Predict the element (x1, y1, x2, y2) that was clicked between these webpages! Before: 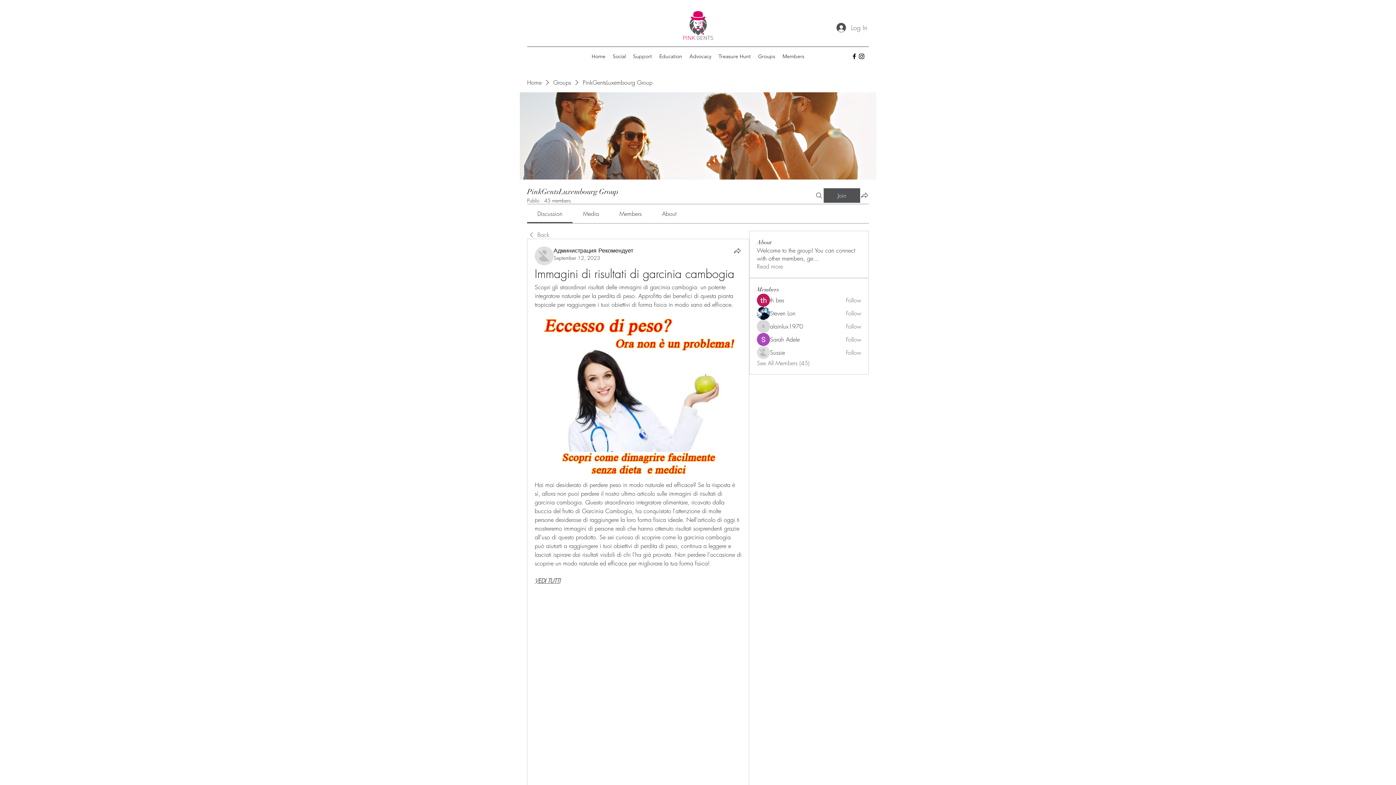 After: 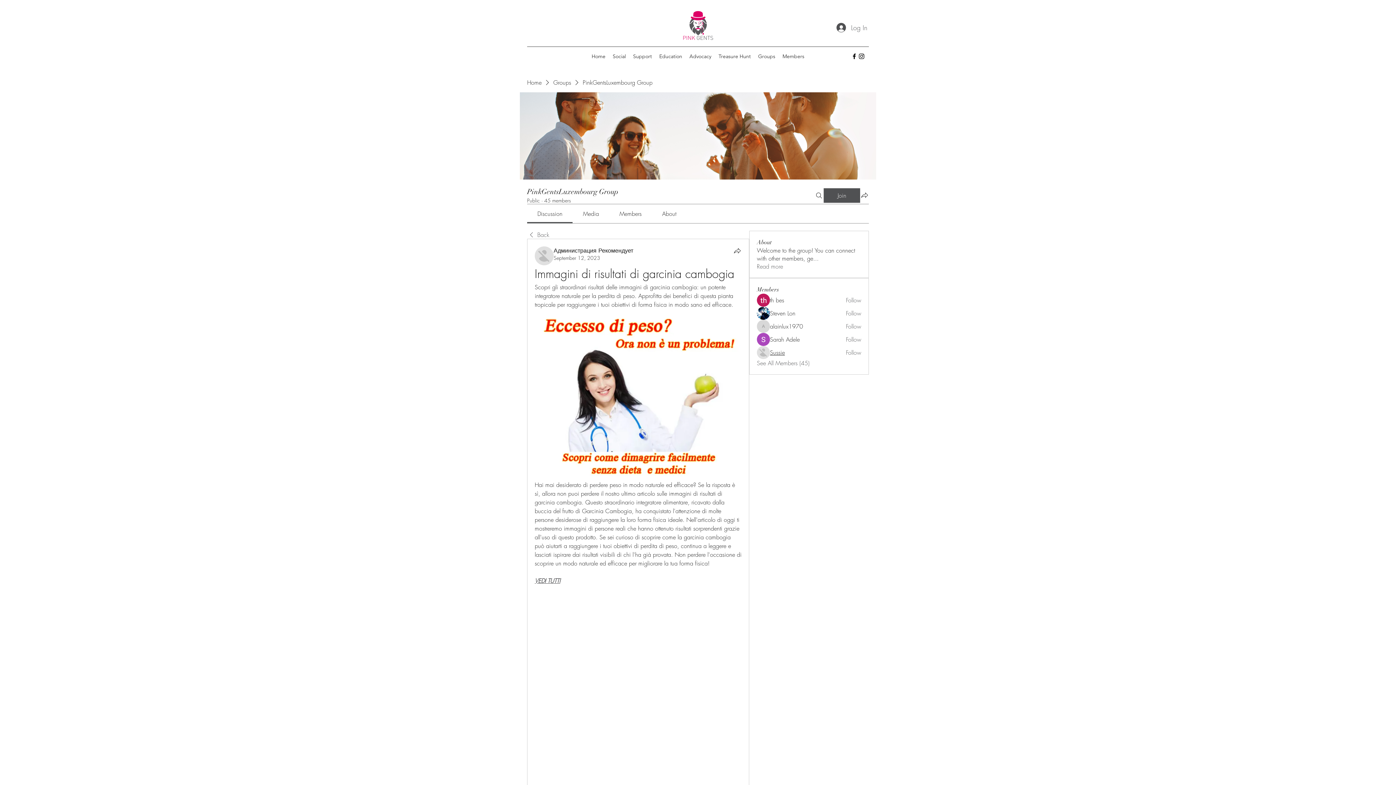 Action: bbox: (770, 348, 785, 356) label: Sussie